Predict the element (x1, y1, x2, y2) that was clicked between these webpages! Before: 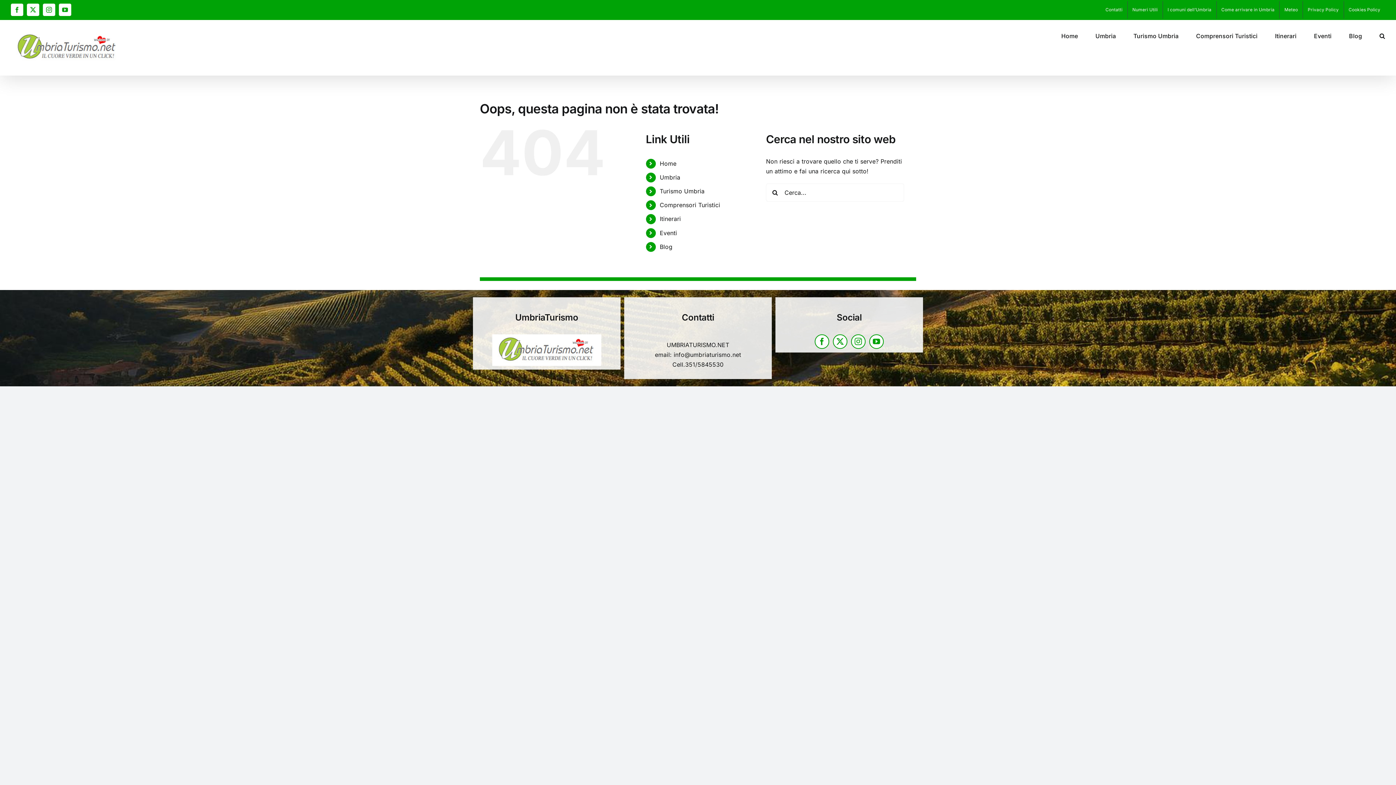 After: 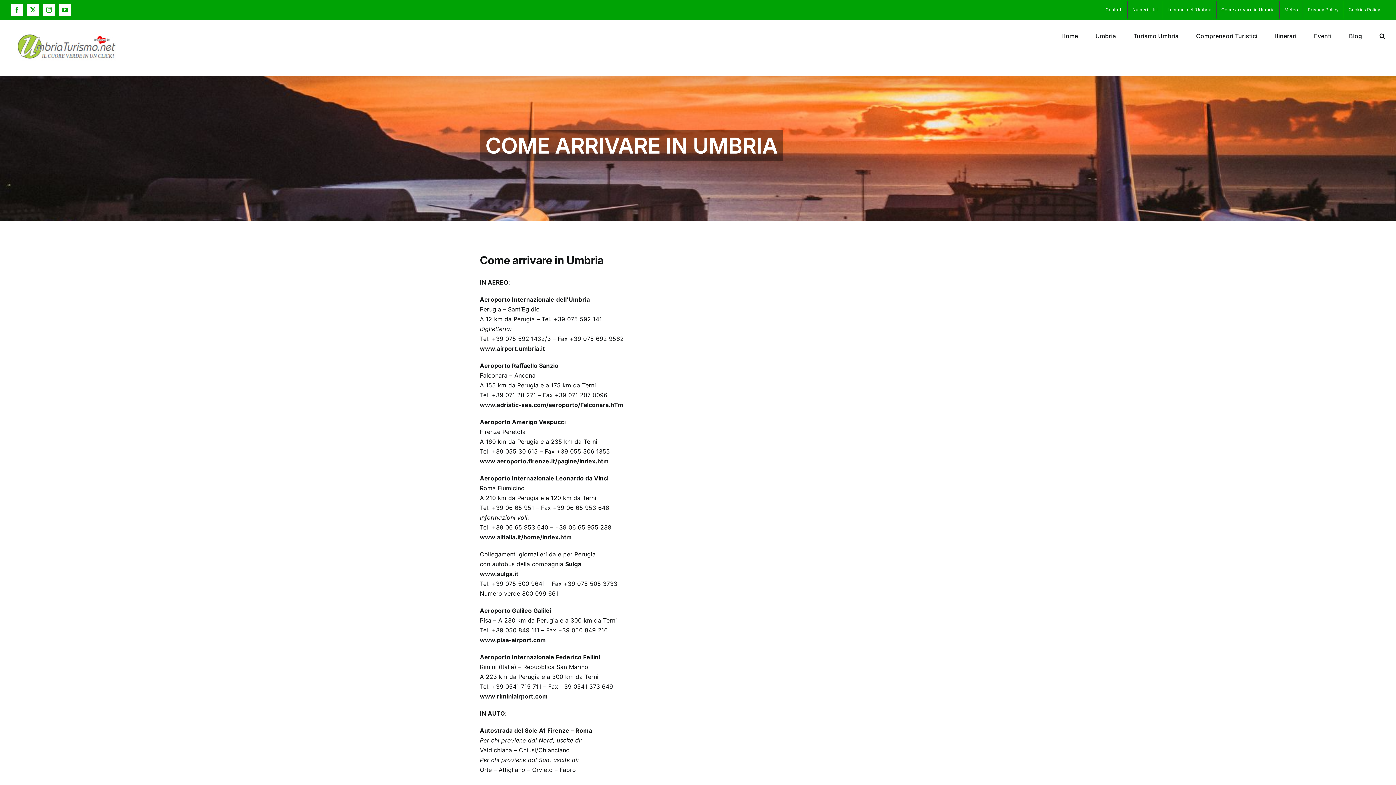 Action: bbox: (1216, 1, 1279, 18) label: Come arrivare in Umbria